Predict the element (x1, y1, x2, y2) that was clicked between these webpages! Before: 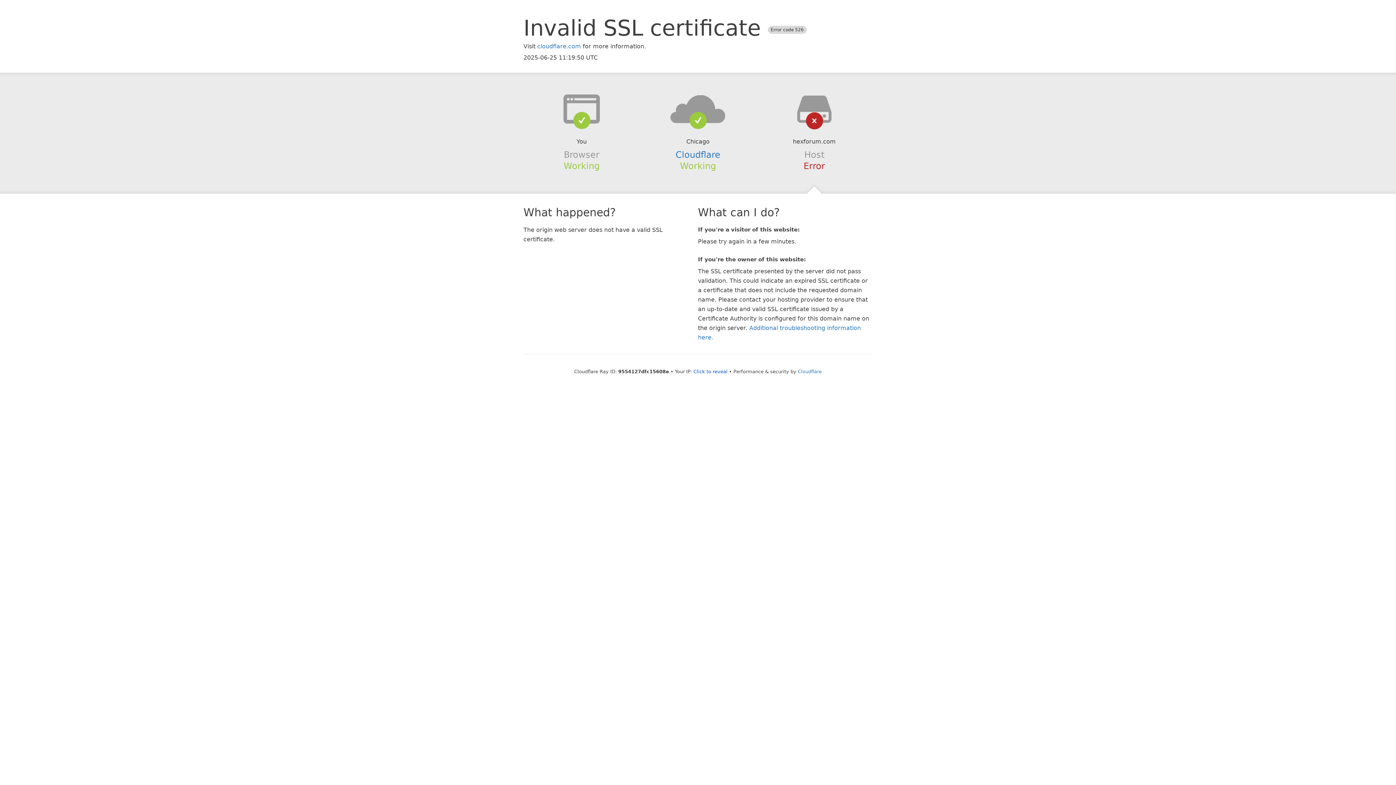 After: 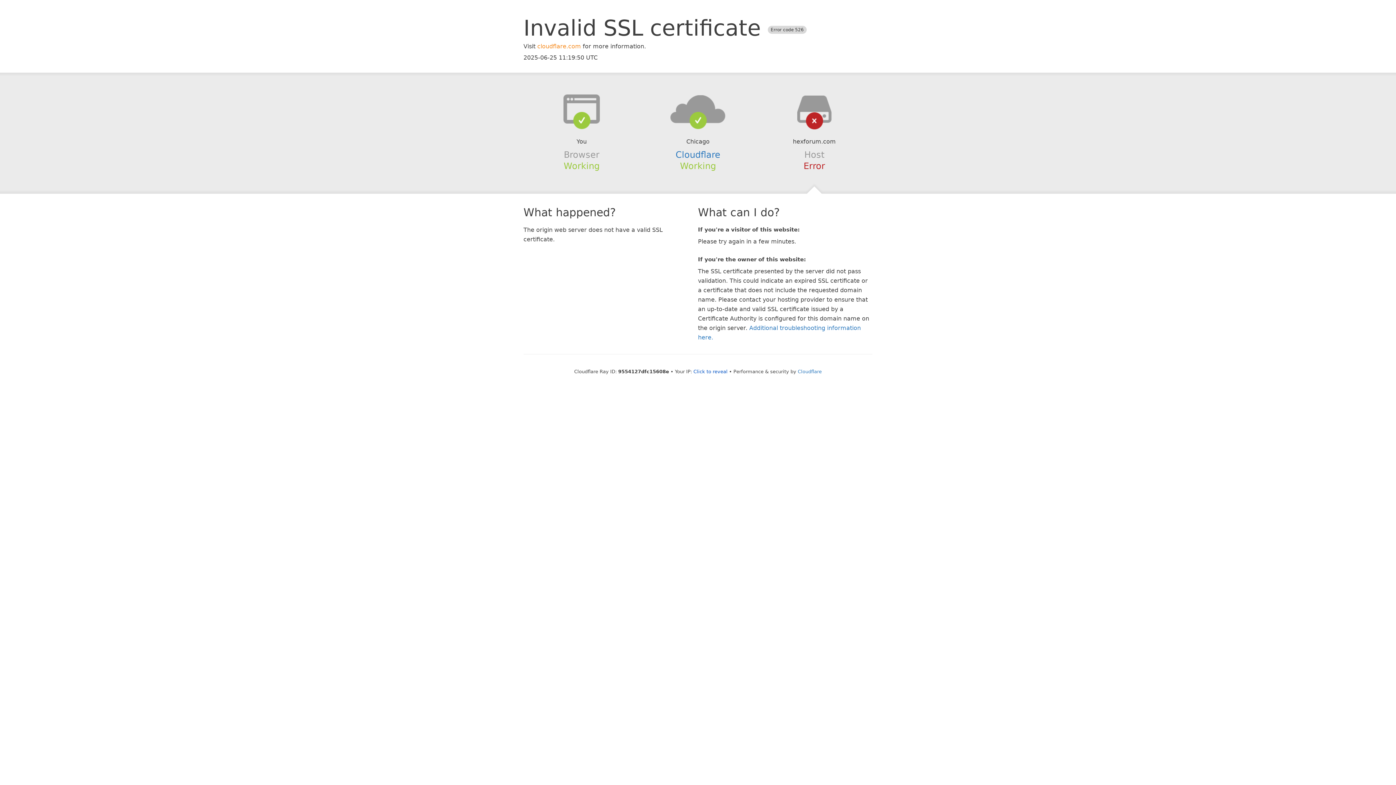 Action: label: cloudflare.com bbox: (537, 42, 581, 49)